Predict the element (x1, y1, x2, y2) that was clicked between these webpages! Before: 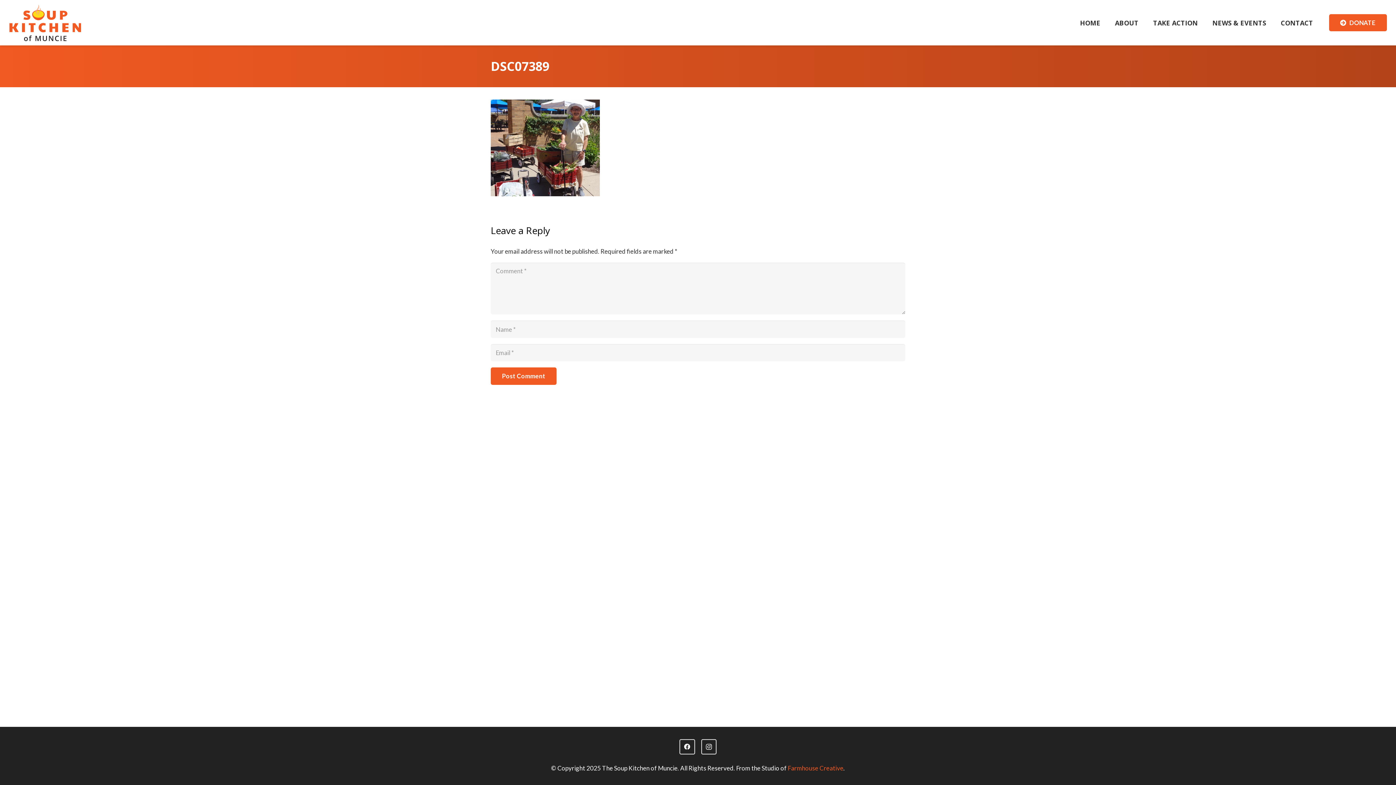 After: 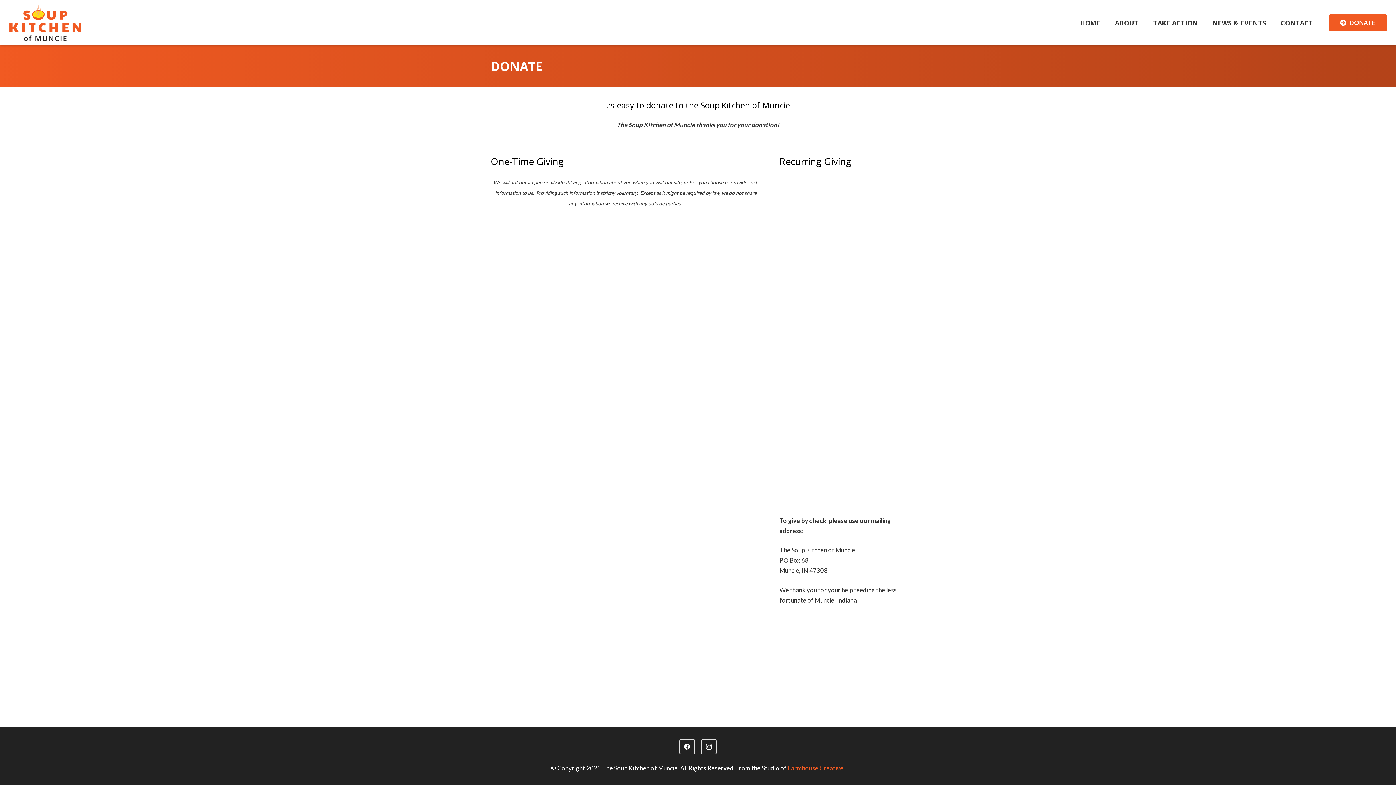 Action: bbox: (1329, 14, 1387, 31) label: DONATE